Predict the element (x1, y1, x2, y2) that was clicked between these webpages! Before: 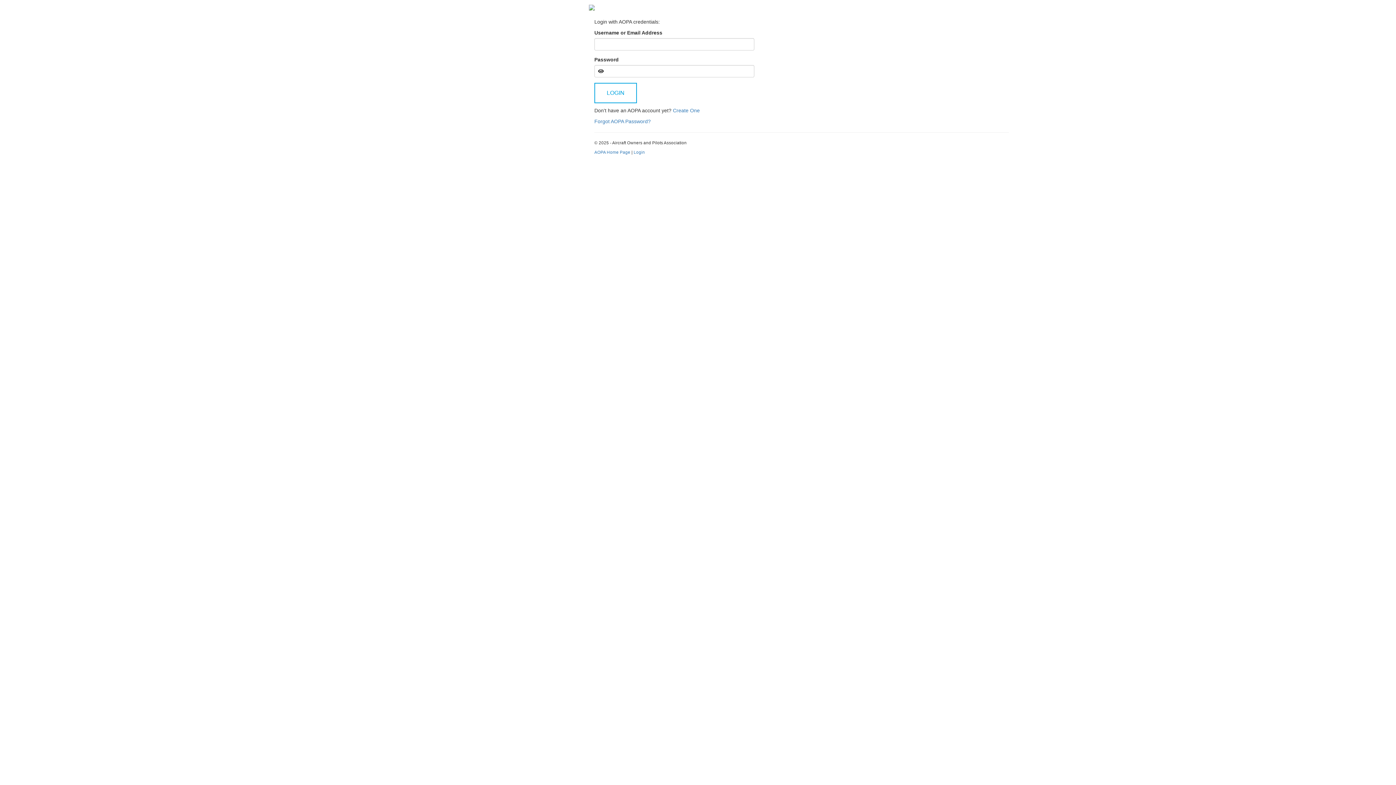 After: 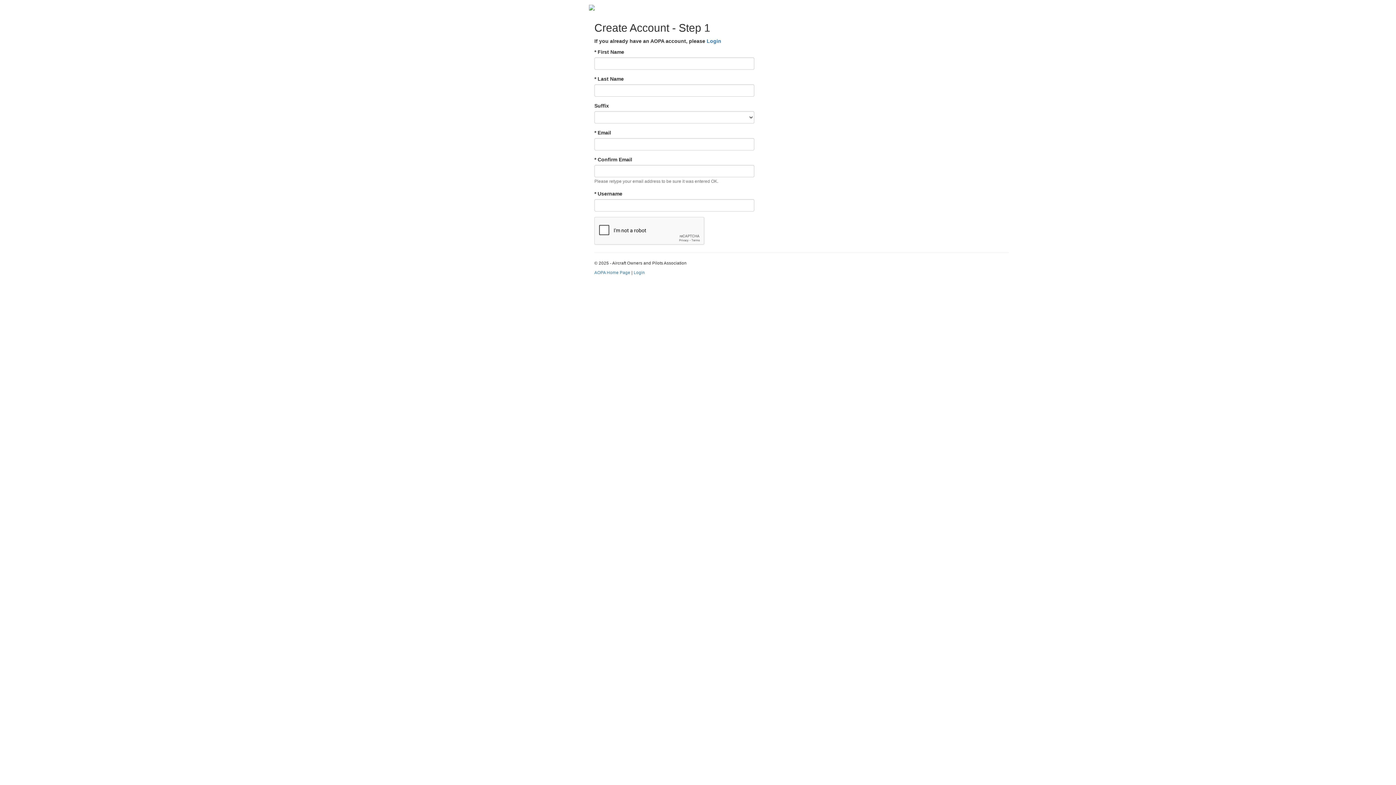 Action: label: Create One bbox: (673, 107, 700, 113)